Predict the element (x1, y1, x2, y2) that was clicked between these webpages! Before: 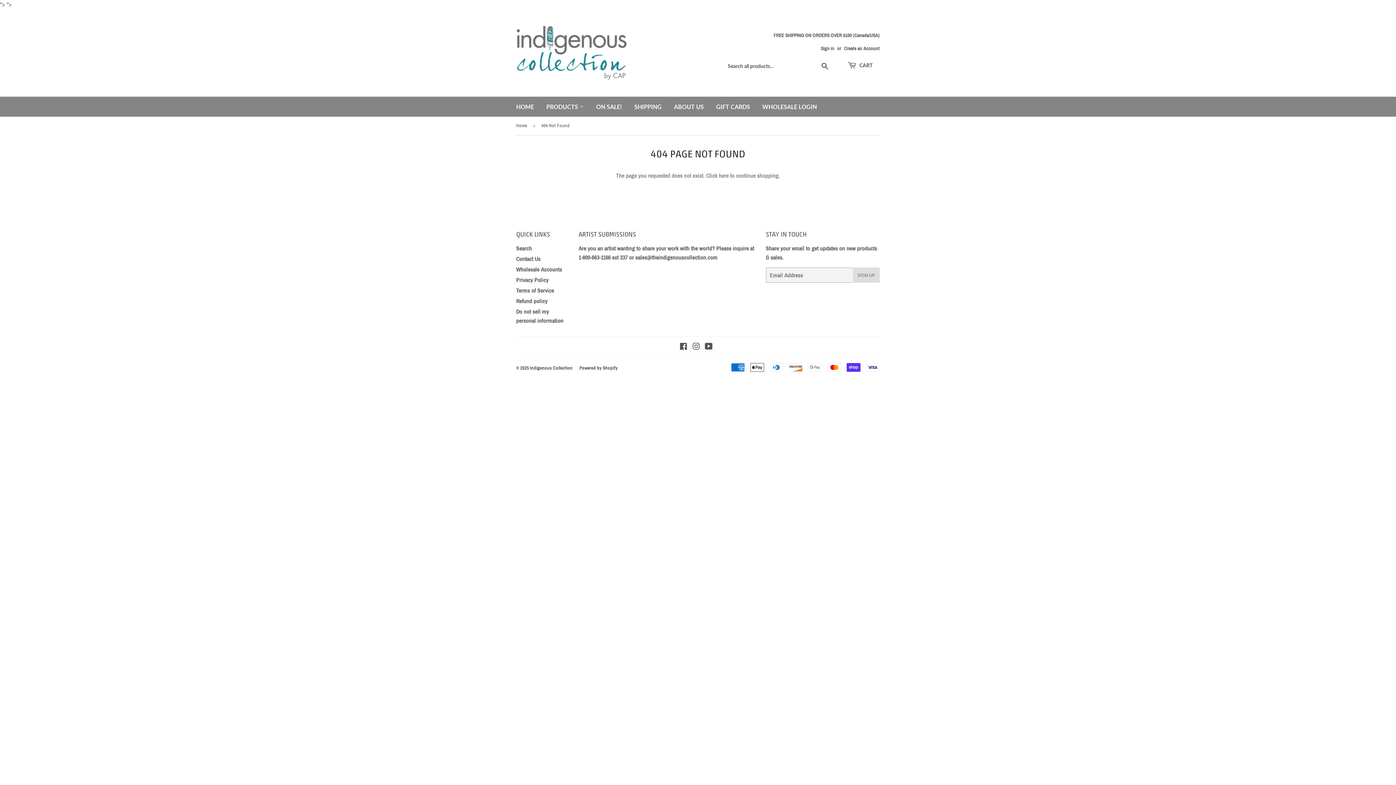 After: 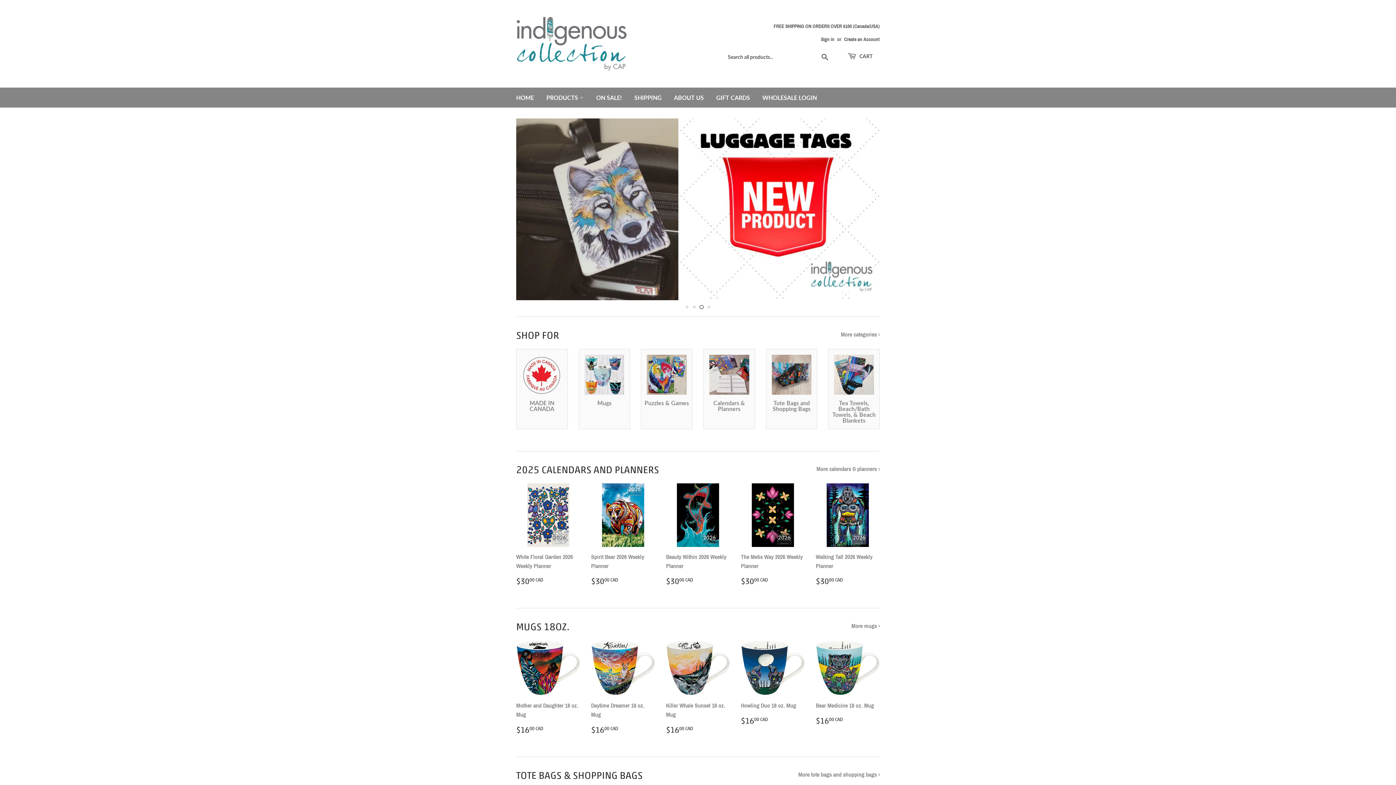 Action: bbox: (530, 365, 572, 371) label: Indigenous Collection